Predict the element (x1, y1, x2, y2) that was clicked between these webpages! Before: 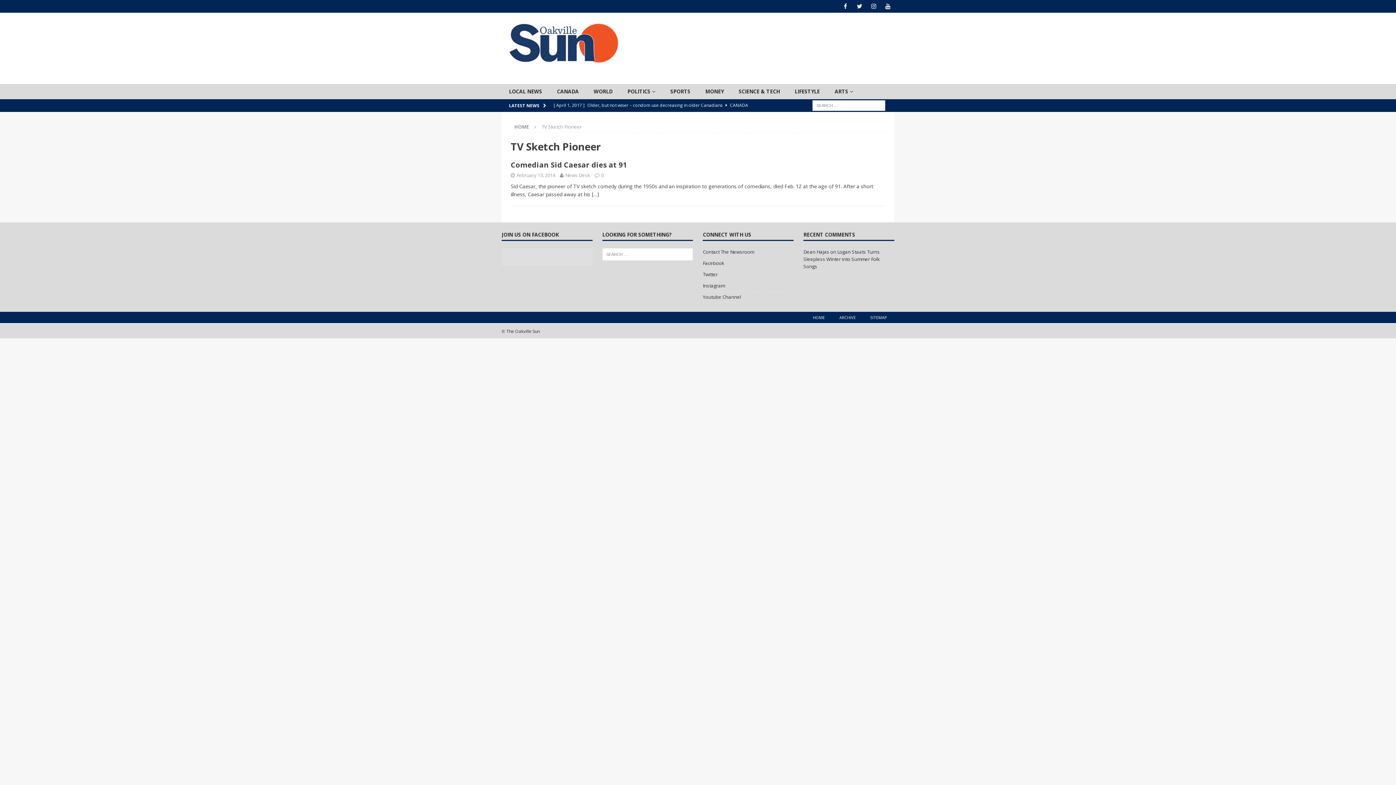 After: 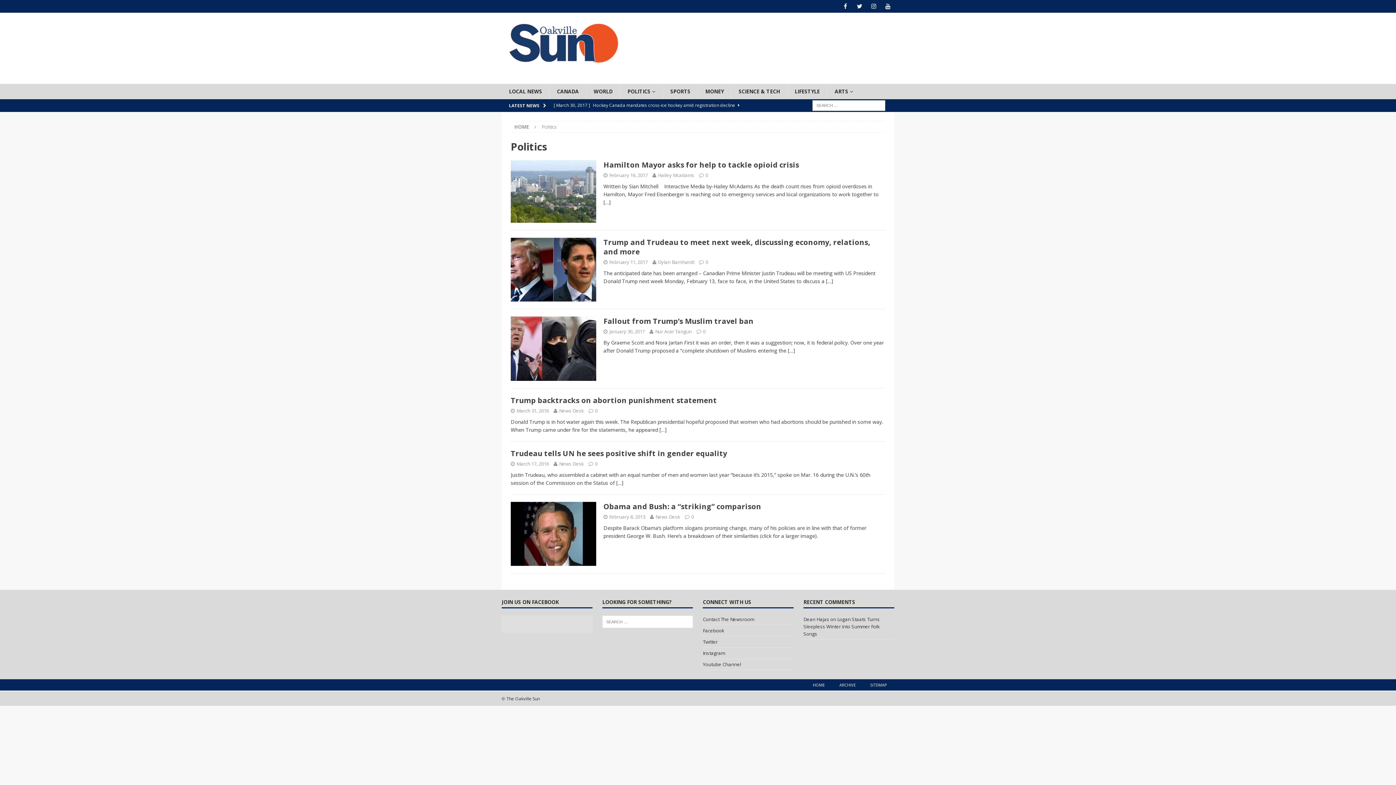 Action: bbox: (620, 84, 662, 99) label: POLITICS